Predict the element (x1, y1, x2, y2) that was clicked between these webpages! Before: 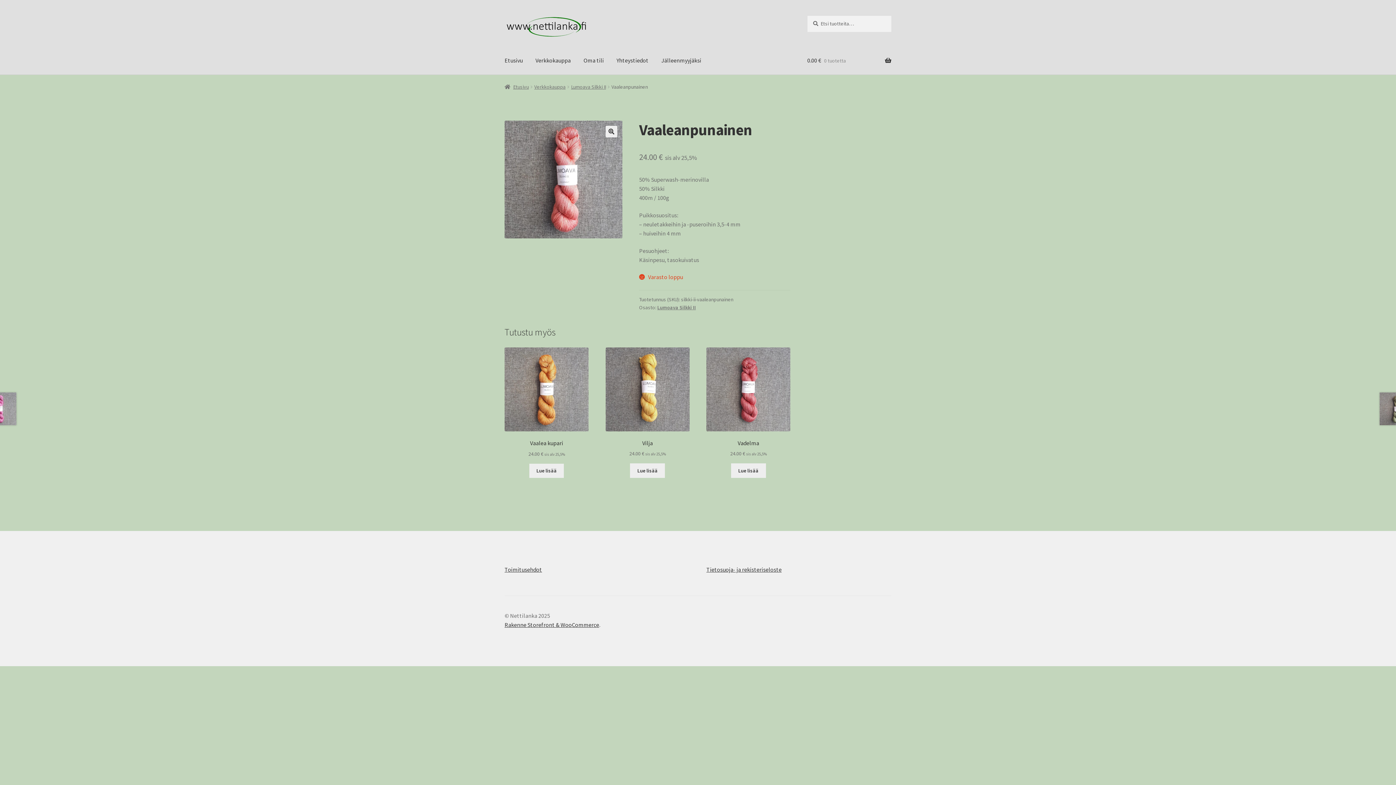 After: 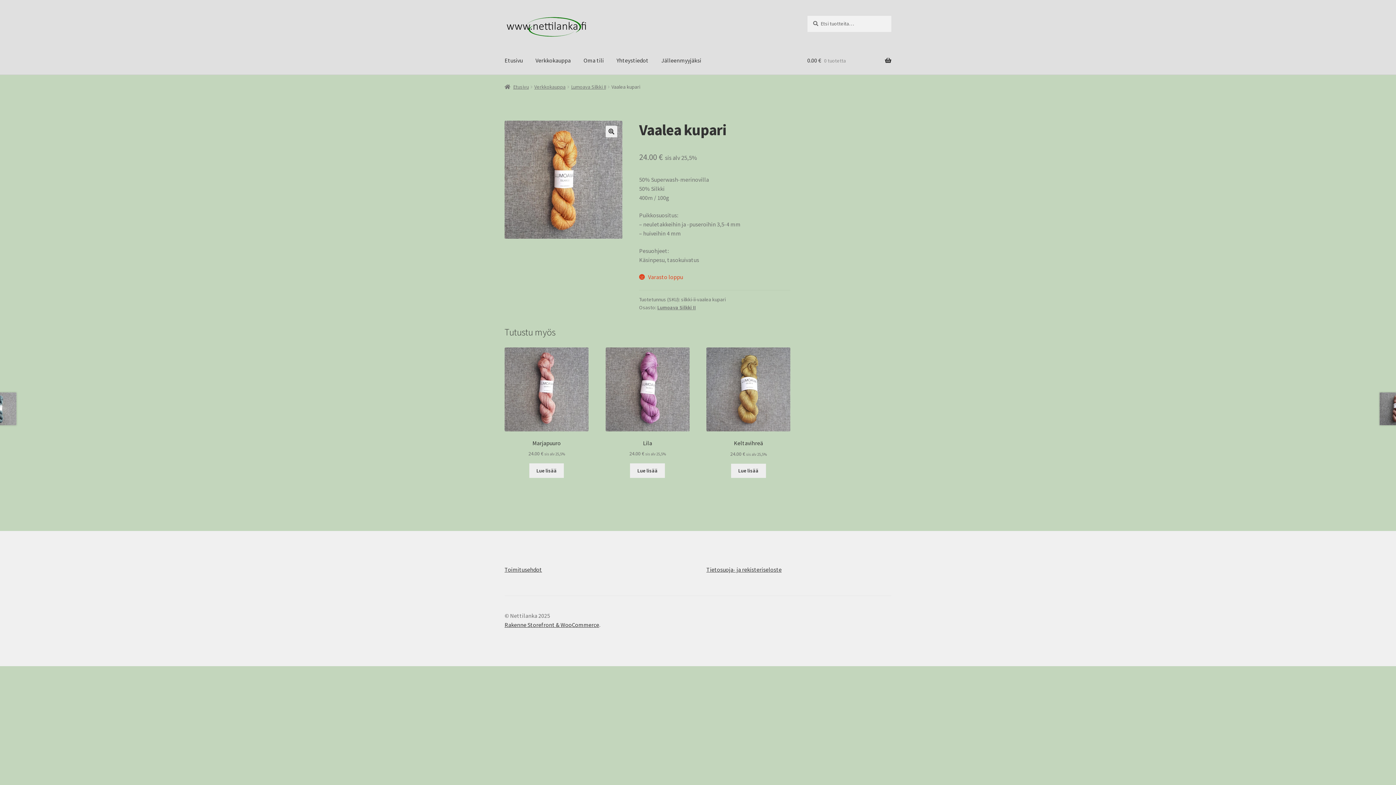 Action: bbox: (529, 463, 564, 478) label: Lue lisää “Vaalea kupari” asiasta